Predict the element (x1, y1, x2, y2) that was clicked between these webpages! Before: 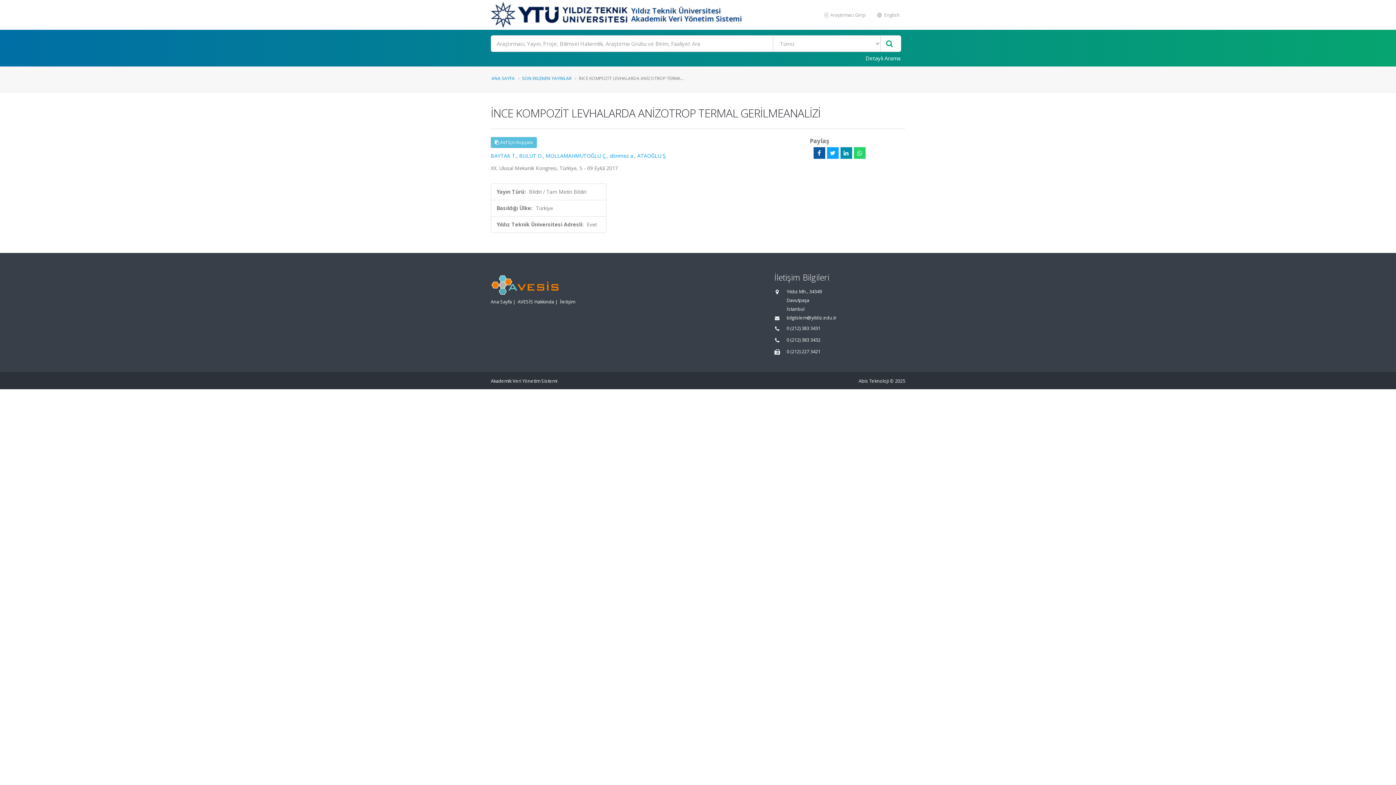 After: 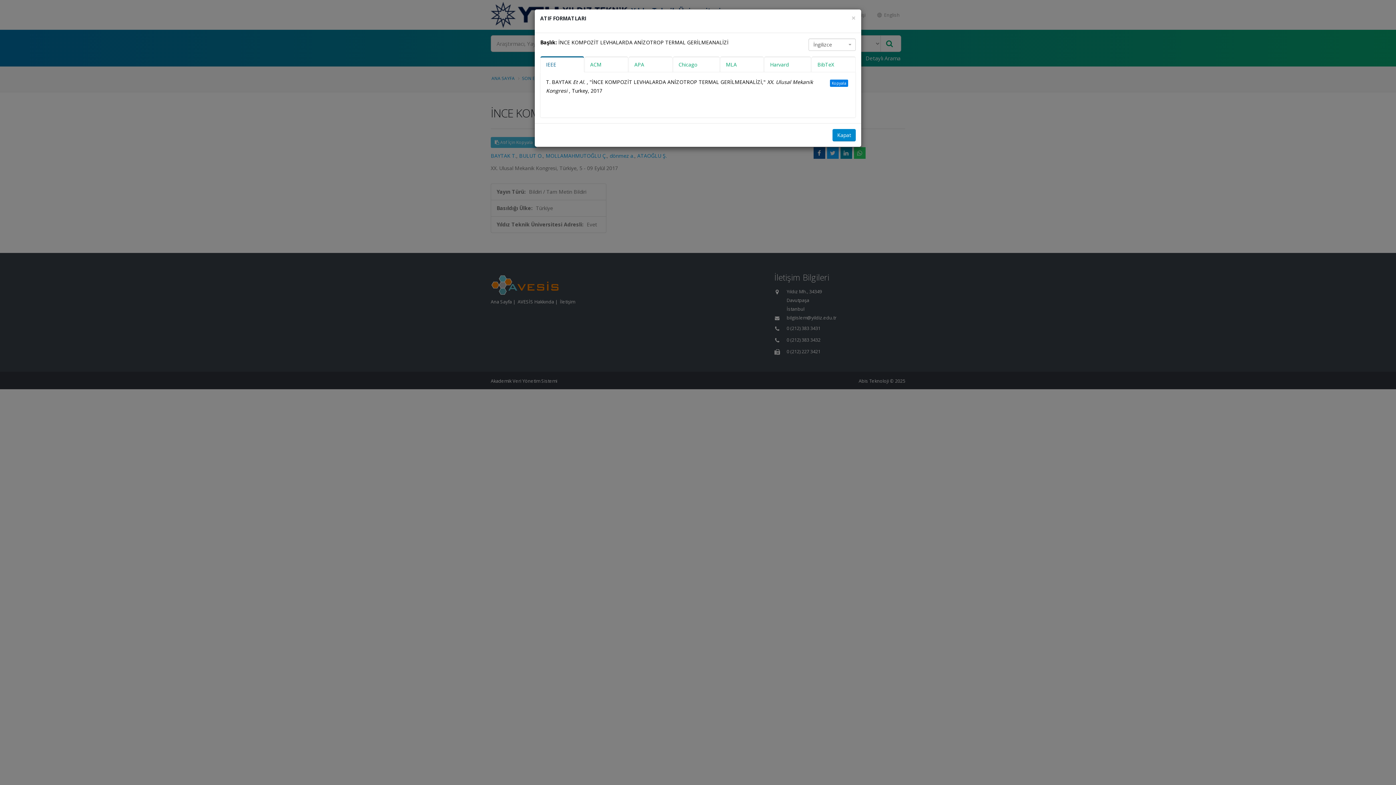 Action: label:  Atıf İçin Kopyala bbox: (490, 137, 537, 148)